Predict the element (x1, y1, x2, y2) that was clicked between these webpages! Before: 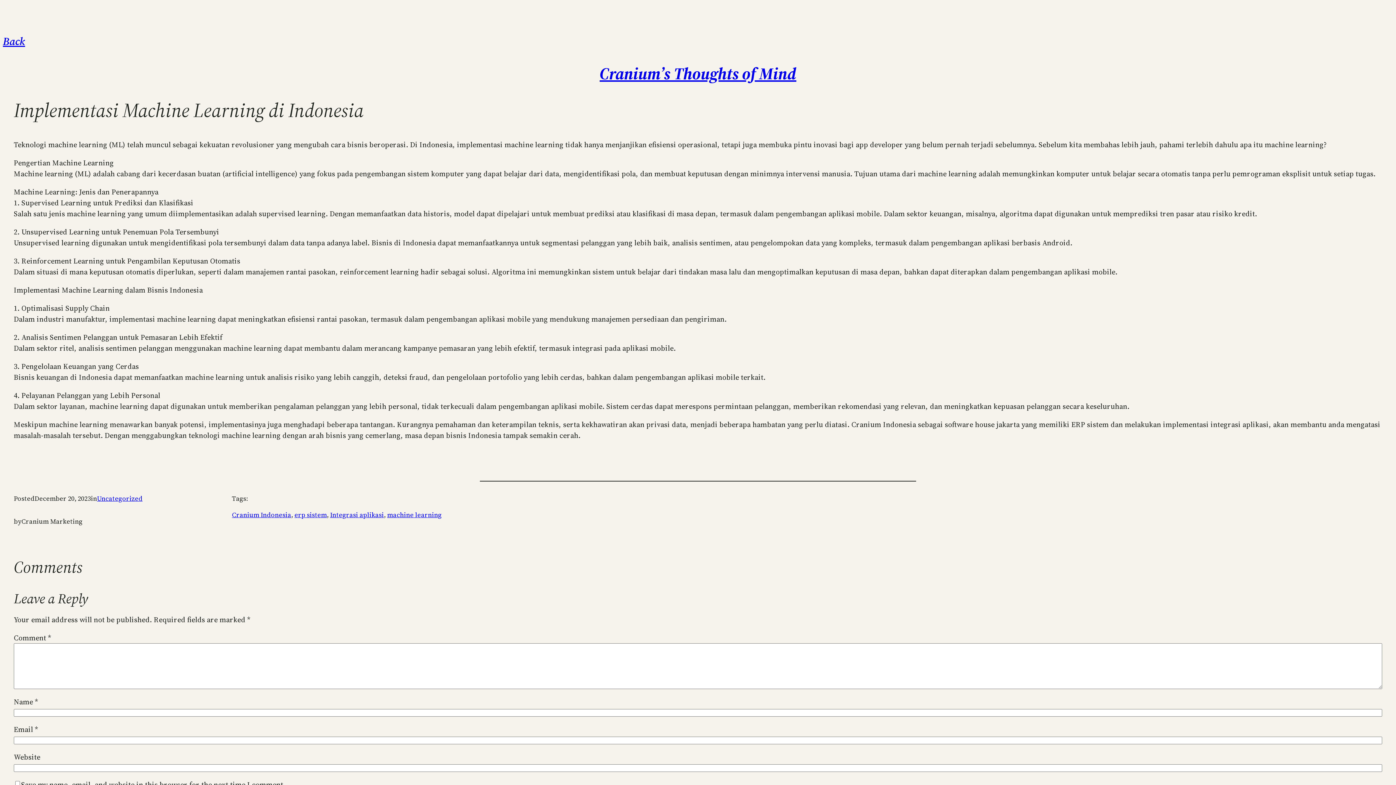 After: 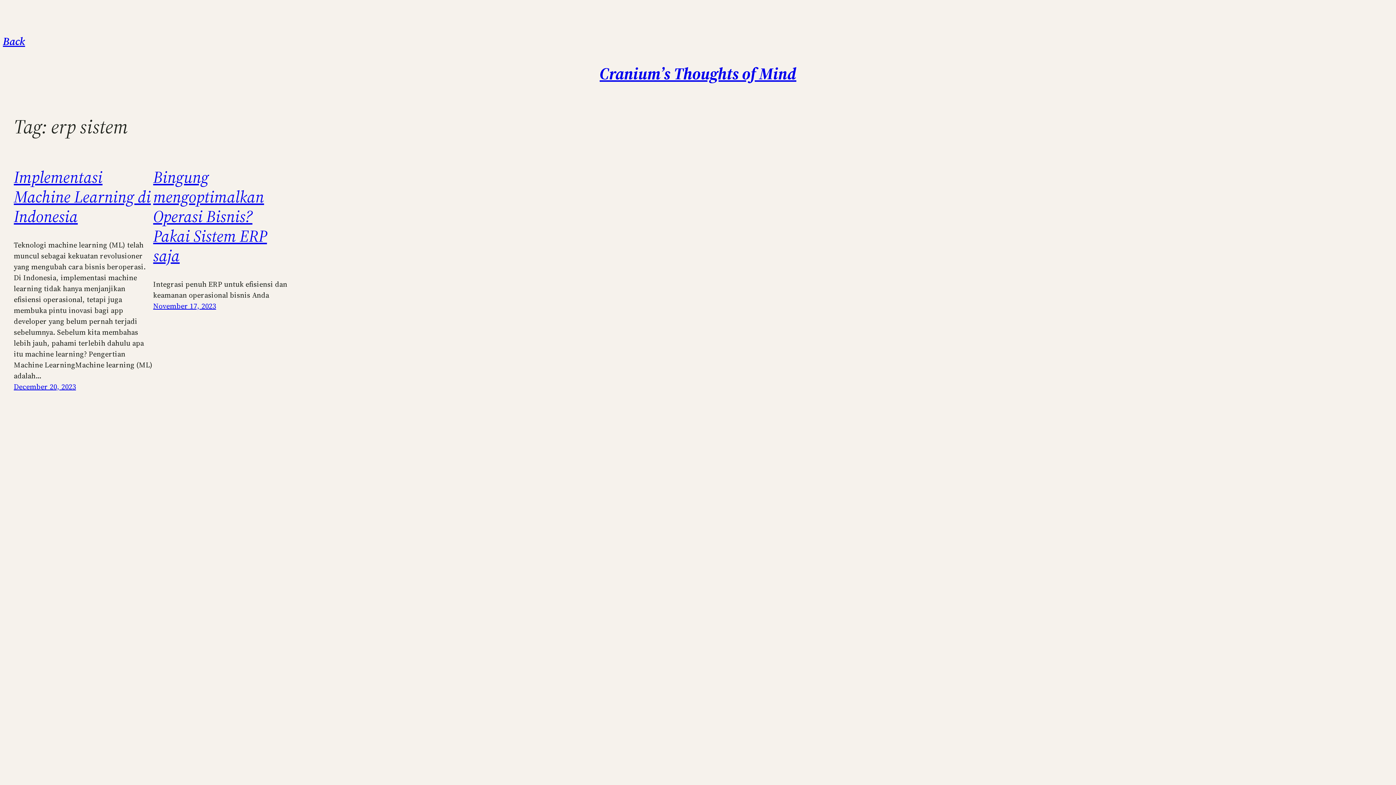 Action: bbox: (294, 510, 326, 519) label: erp sistem